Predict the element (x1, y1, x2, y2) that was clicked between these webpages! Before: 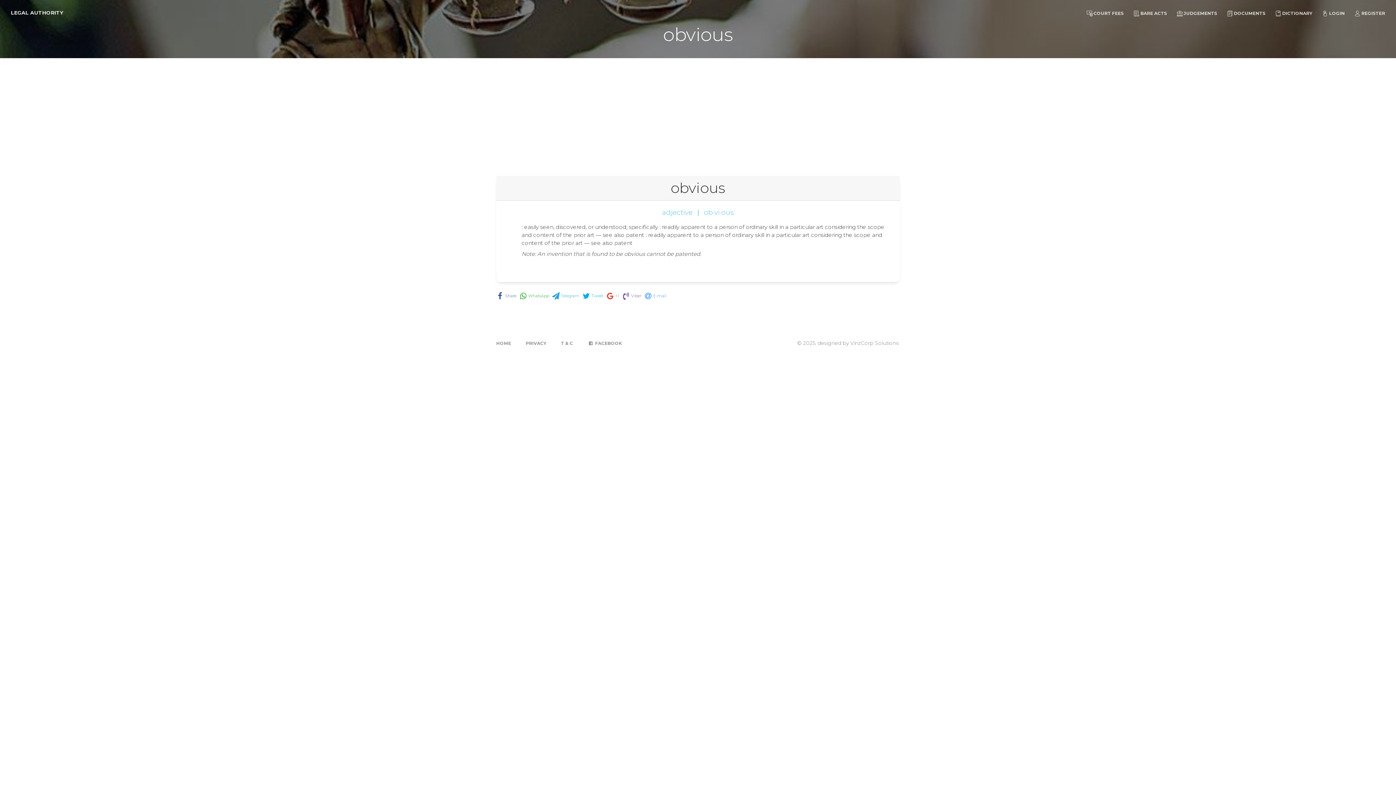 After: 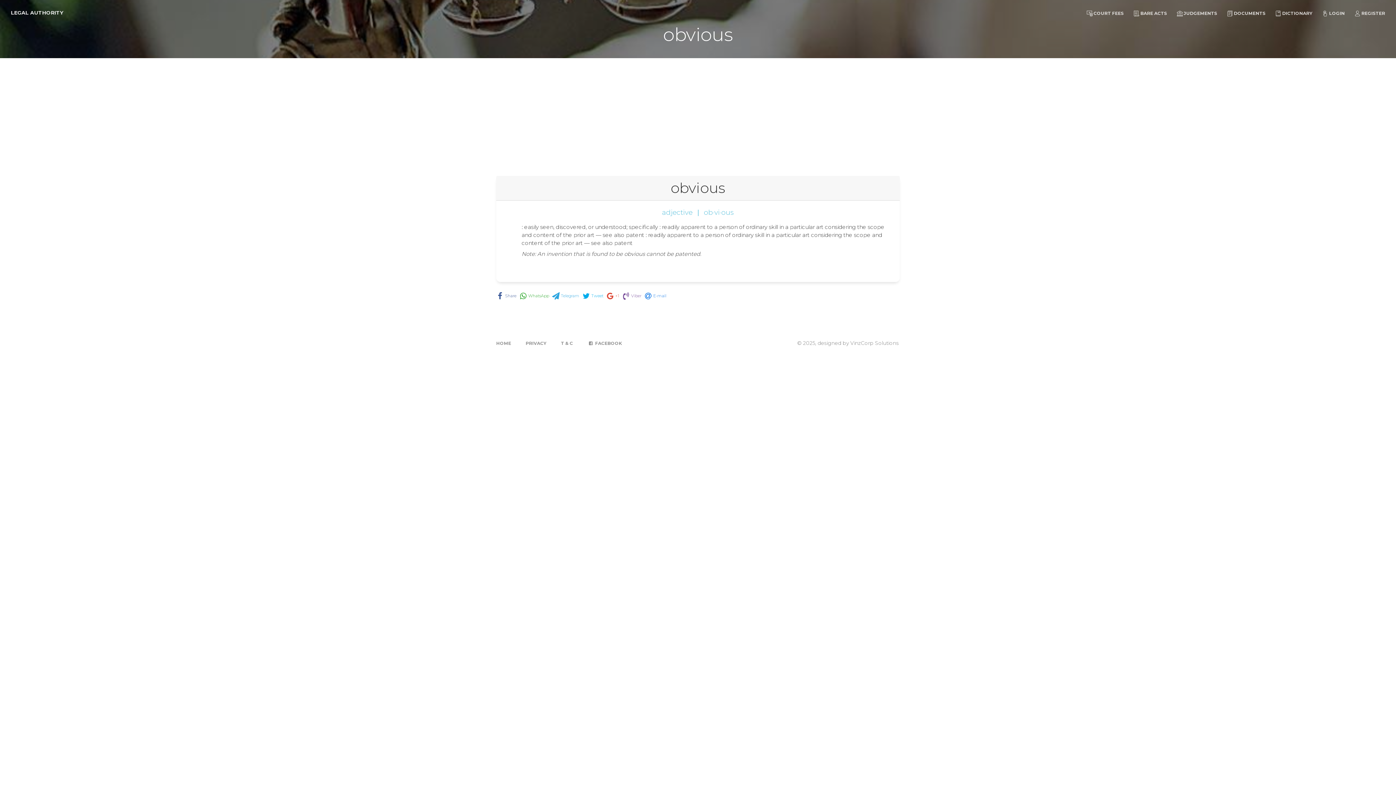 Action: label: E-mail bbox: (644, 292, 666, 299)